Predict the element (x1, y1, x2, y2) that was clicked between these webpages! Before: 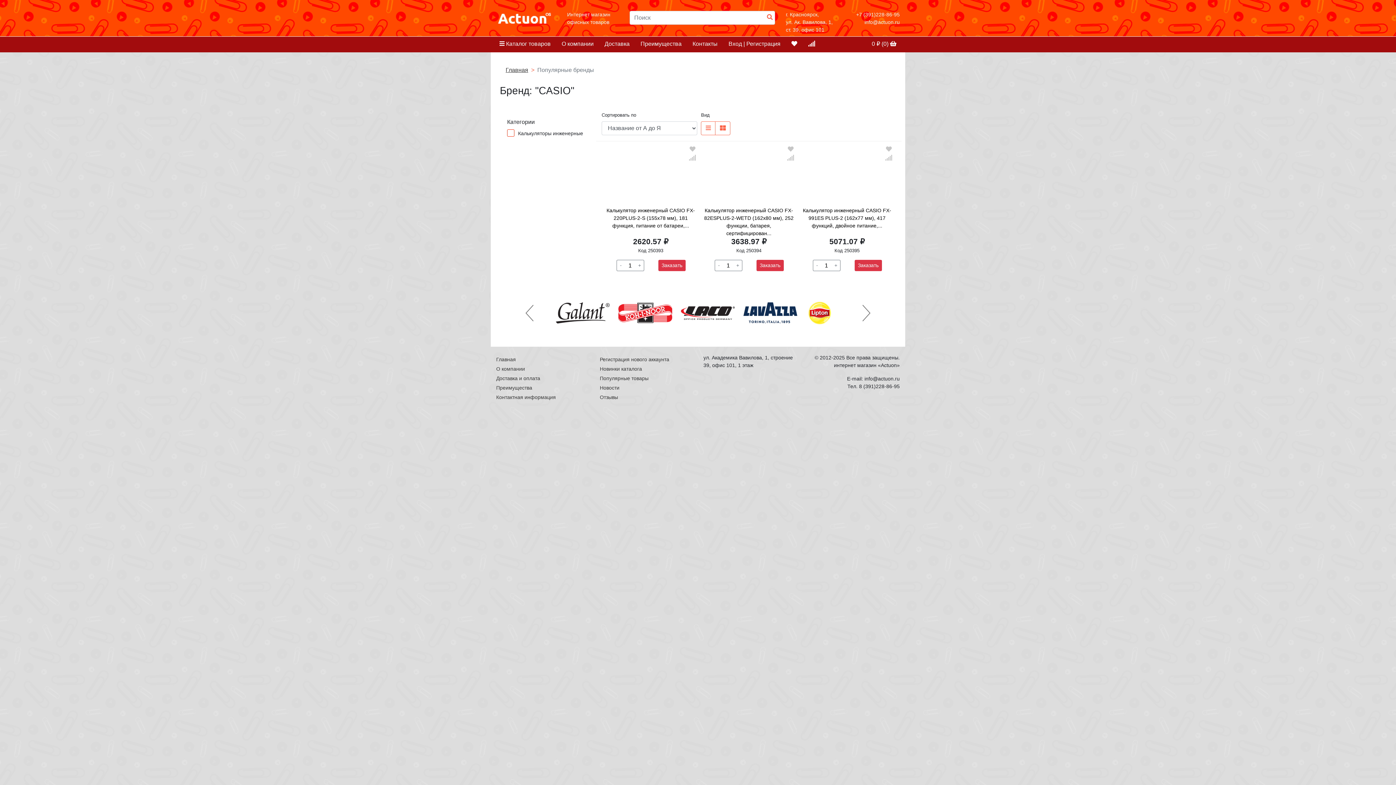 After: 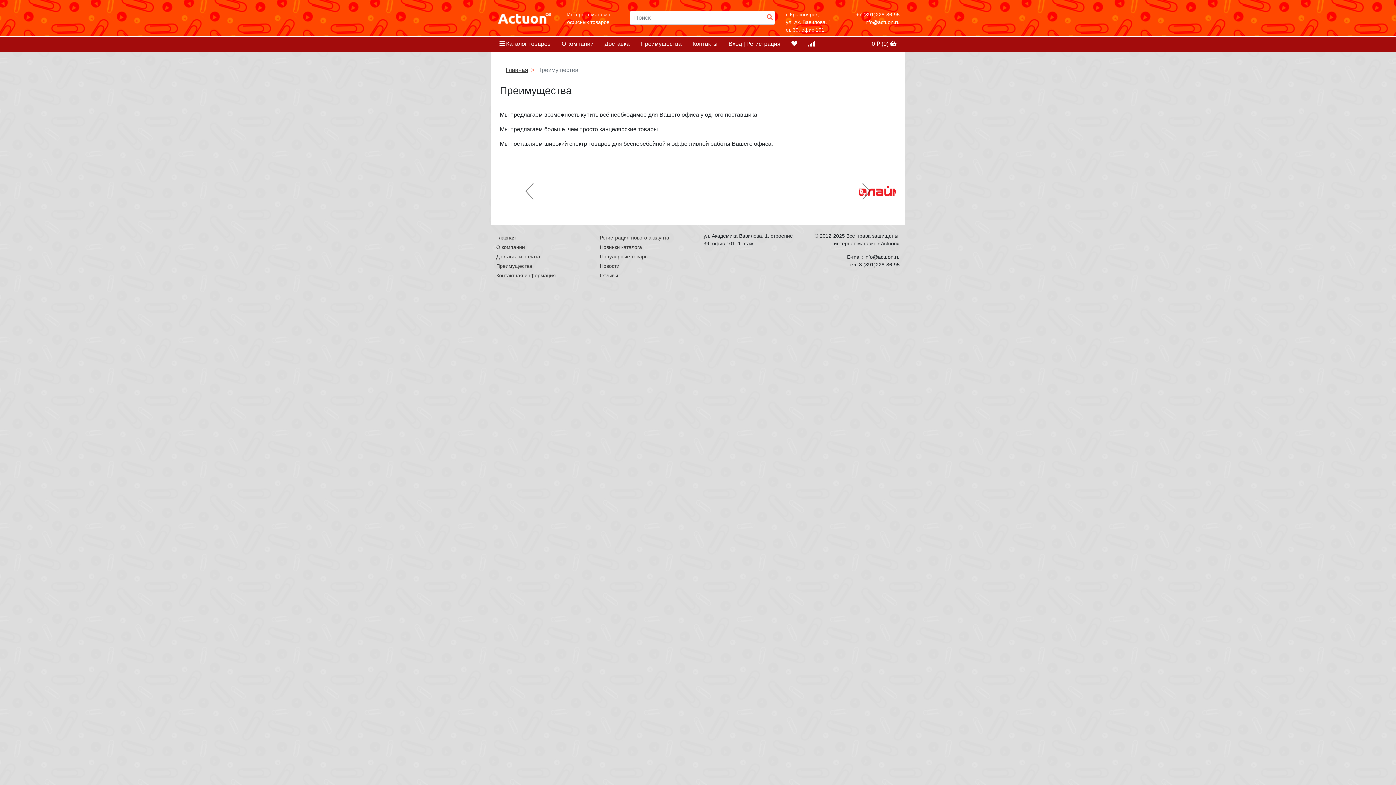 Action: label: Преимущества bbox: (496, 385, 532, 390)